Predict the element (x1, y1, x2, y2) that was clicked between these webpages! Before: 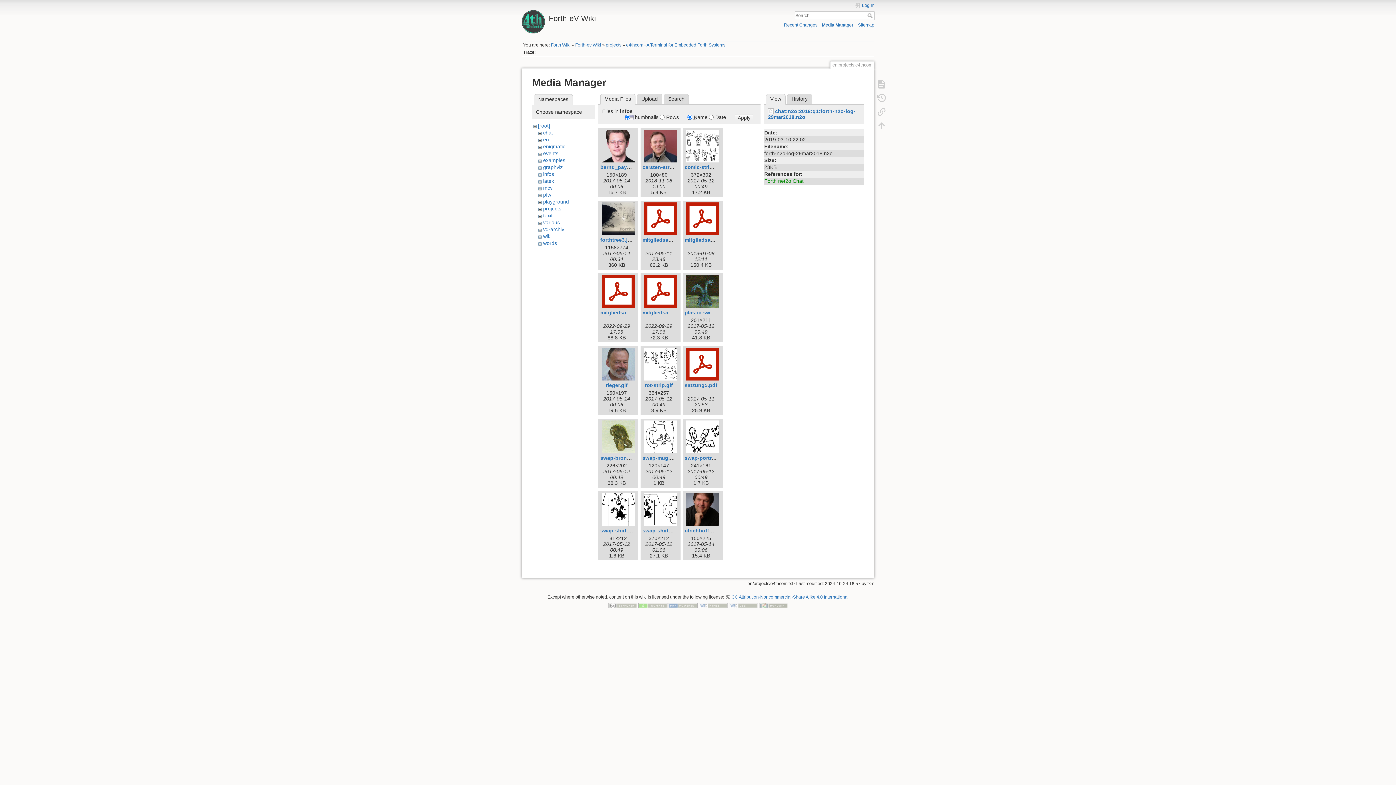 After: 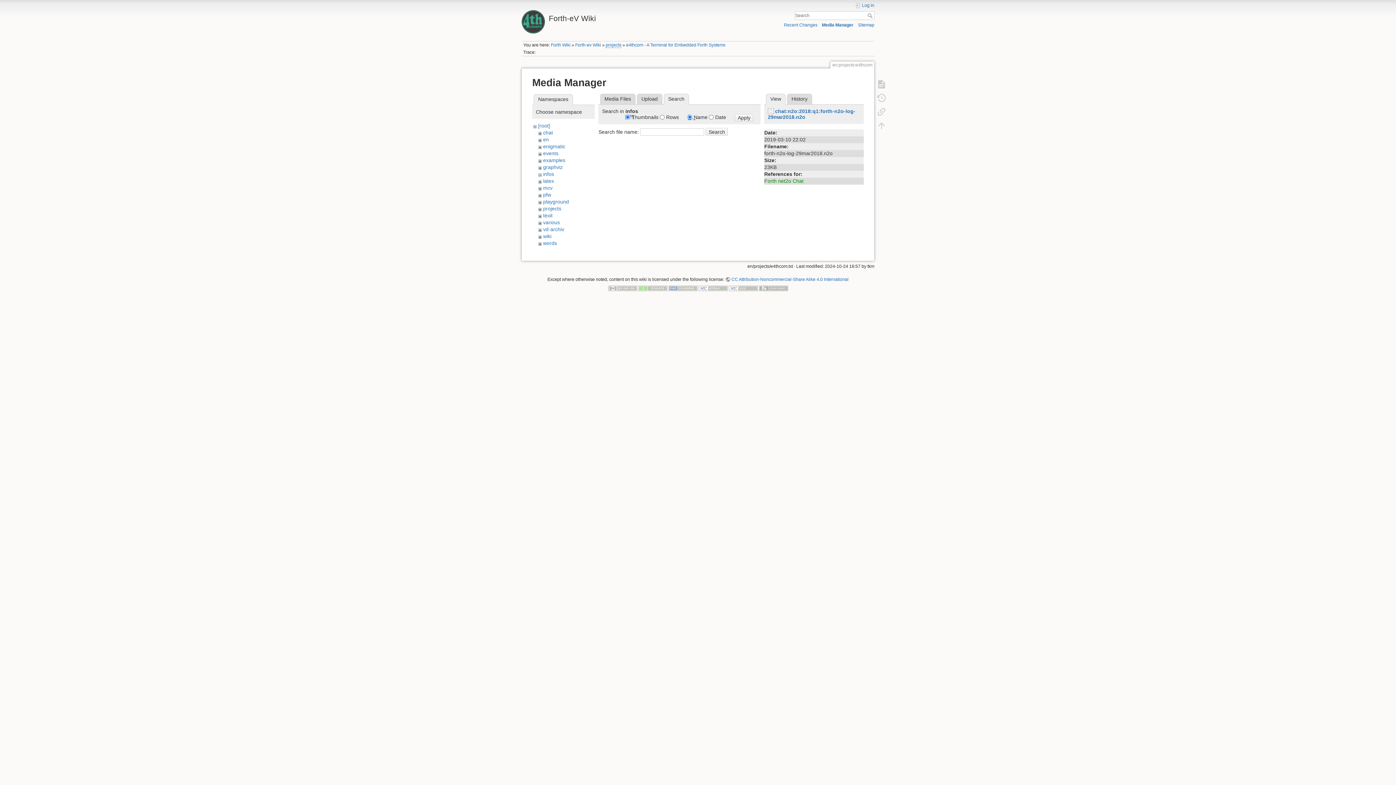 Action: label: Search bbox: (663, 93, 689, 104)